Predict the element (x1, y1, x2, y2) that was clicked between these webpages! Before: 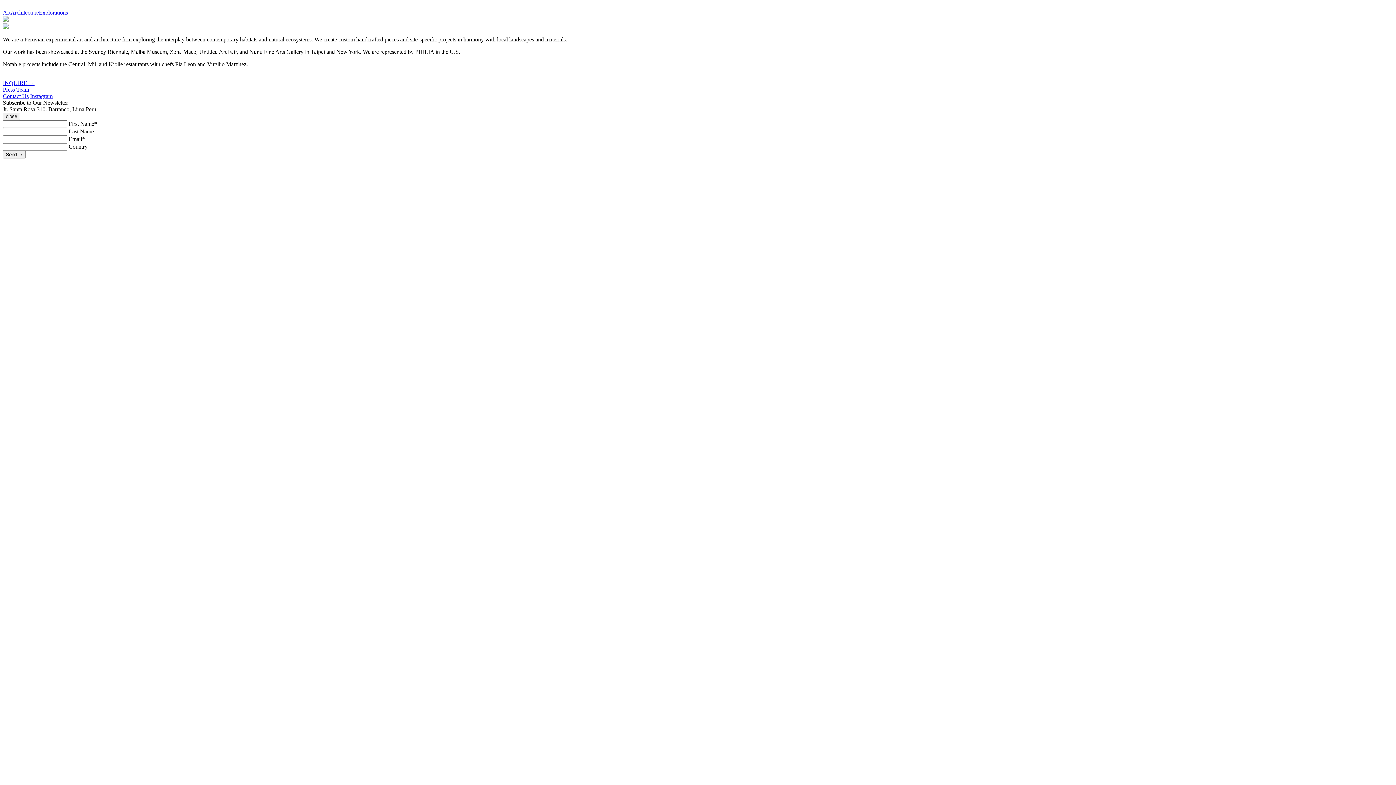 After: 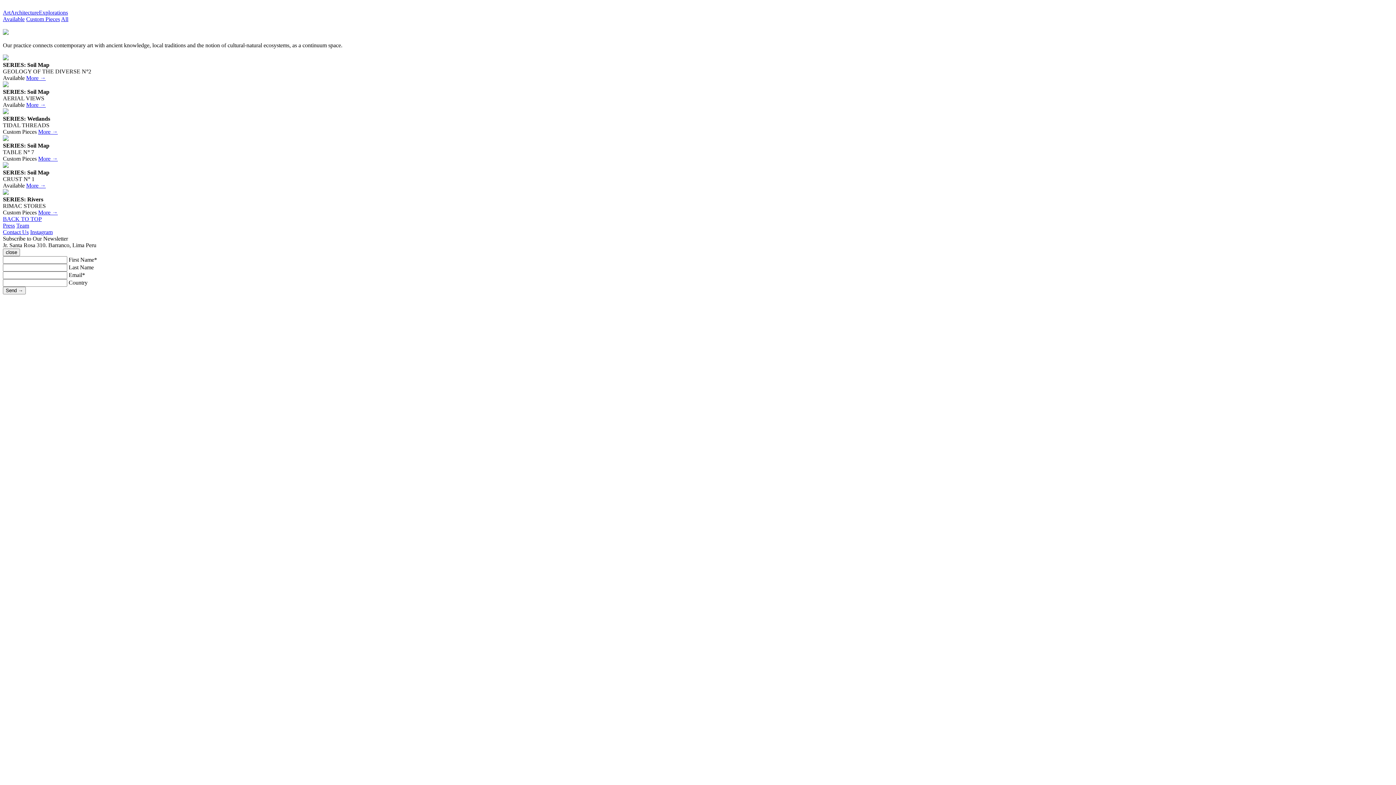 Action: bbox: (2, 9, 10, 15) label: Art